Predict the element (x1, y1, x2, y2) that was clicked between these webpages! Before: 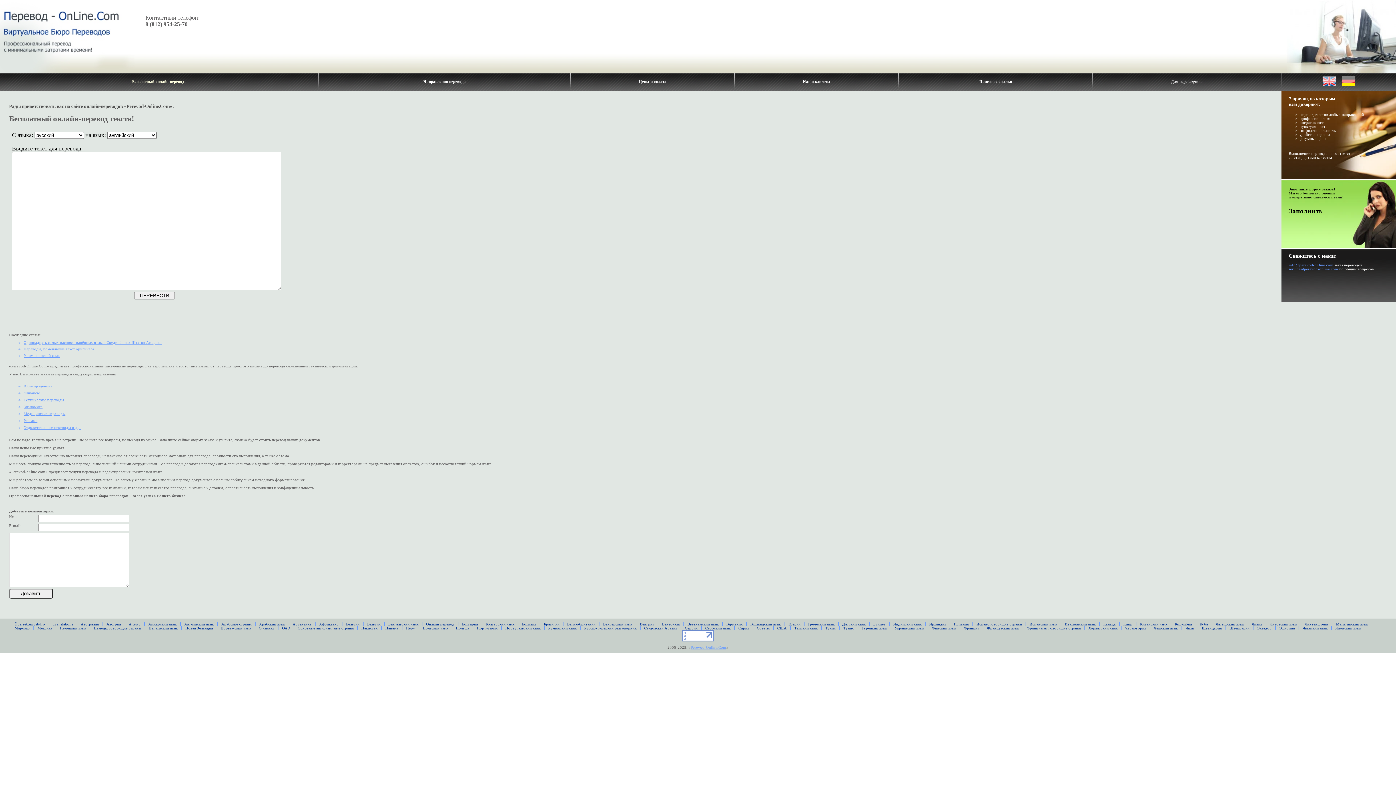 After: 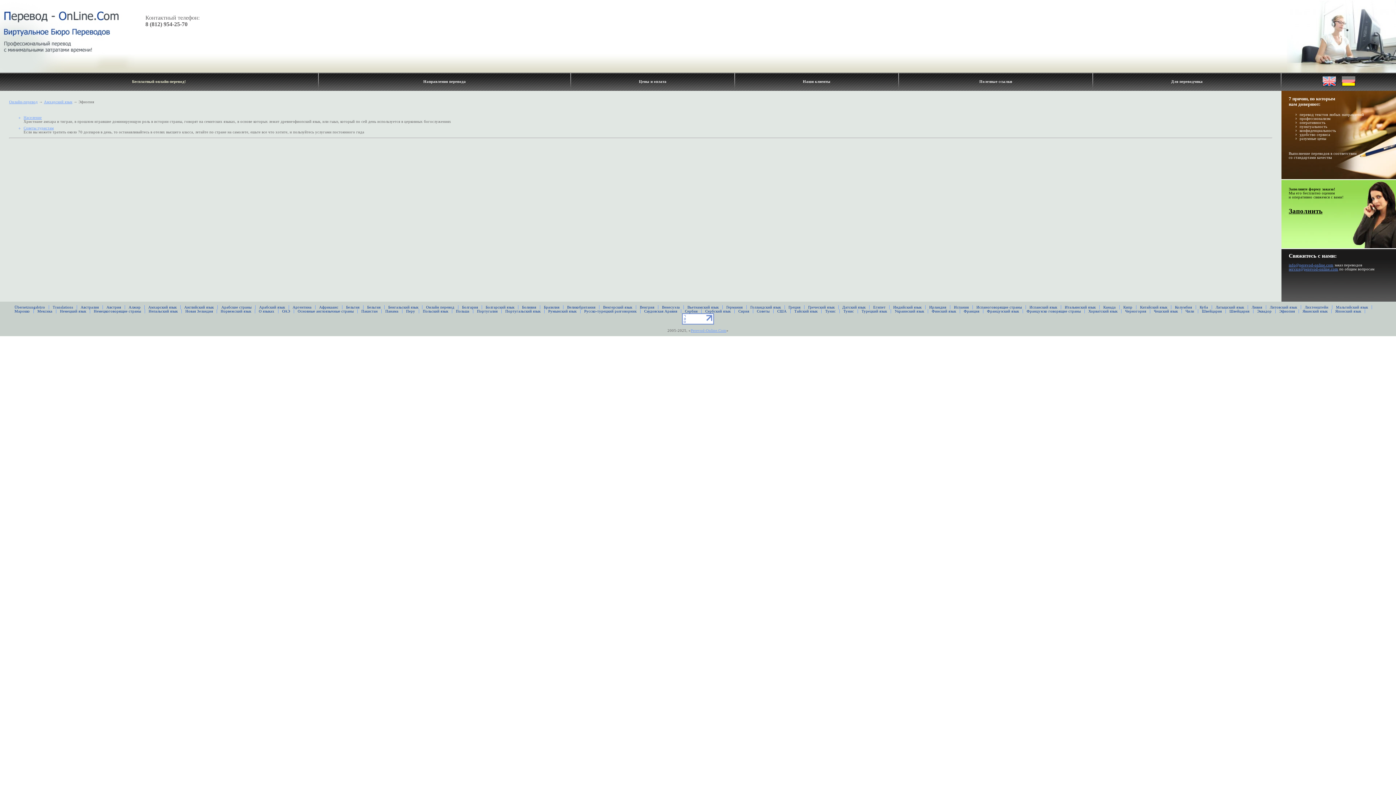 Action: bbox: (1279, 626, 1295, 630) label: Эфиопия